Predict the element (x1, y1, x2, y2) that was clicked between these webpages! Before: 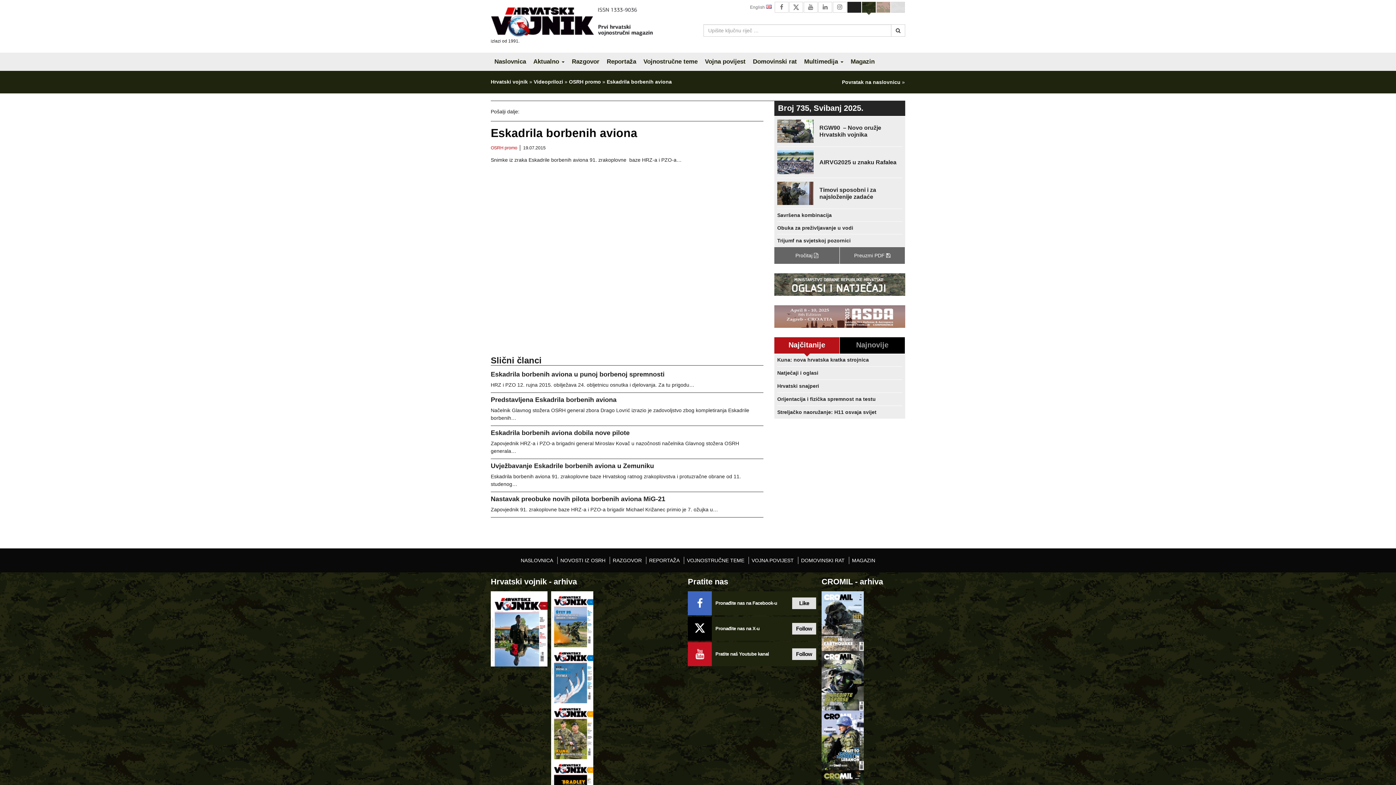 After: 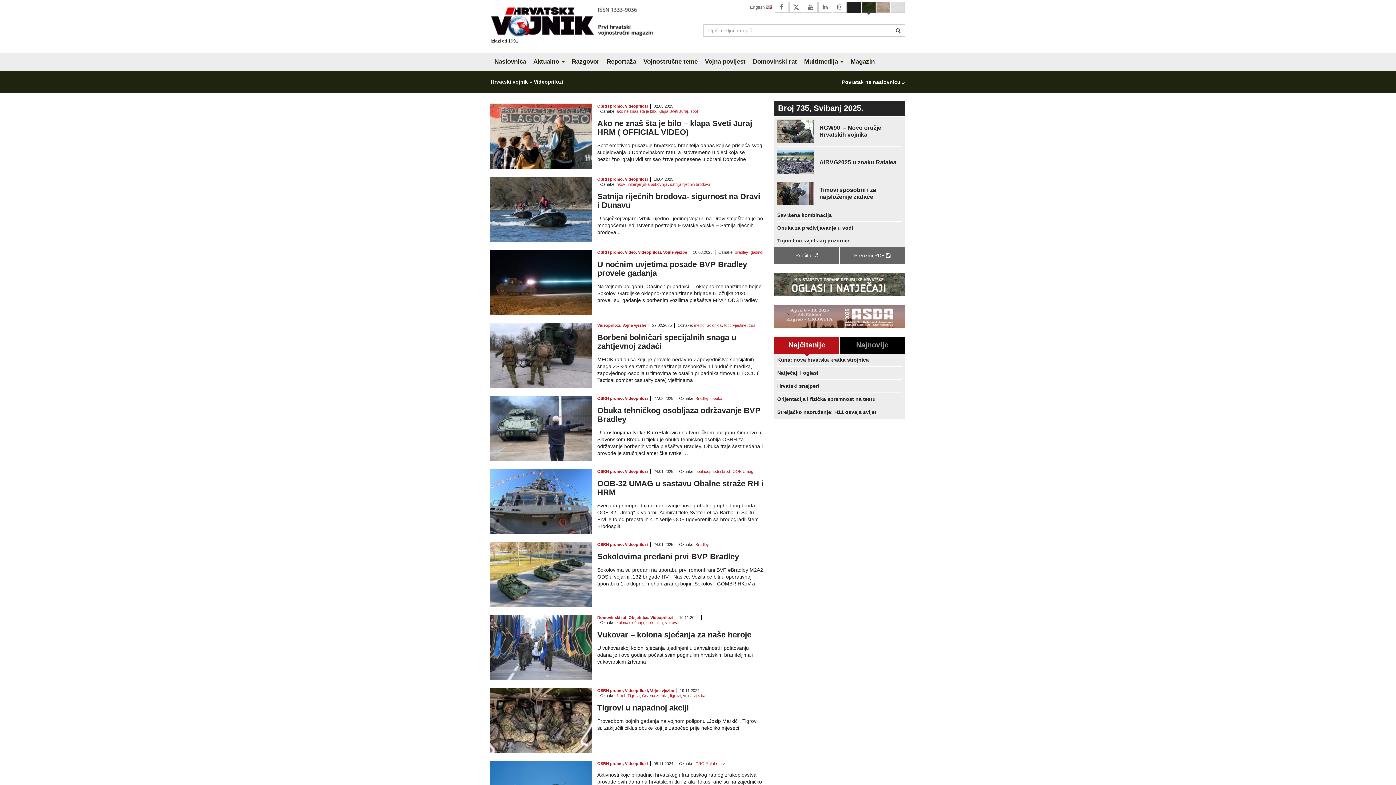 Action: bbox: (533, 78, 563, 84) label: Videoprilozi